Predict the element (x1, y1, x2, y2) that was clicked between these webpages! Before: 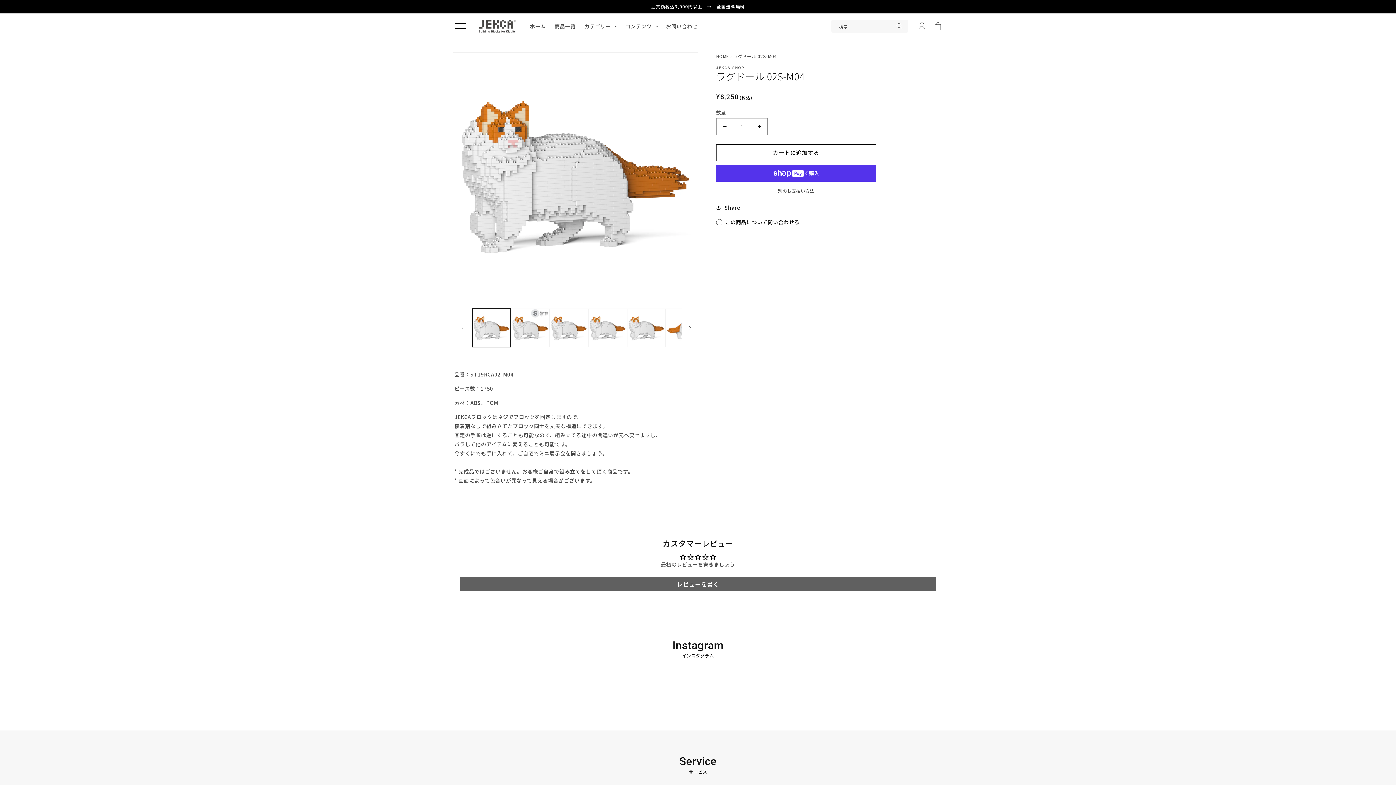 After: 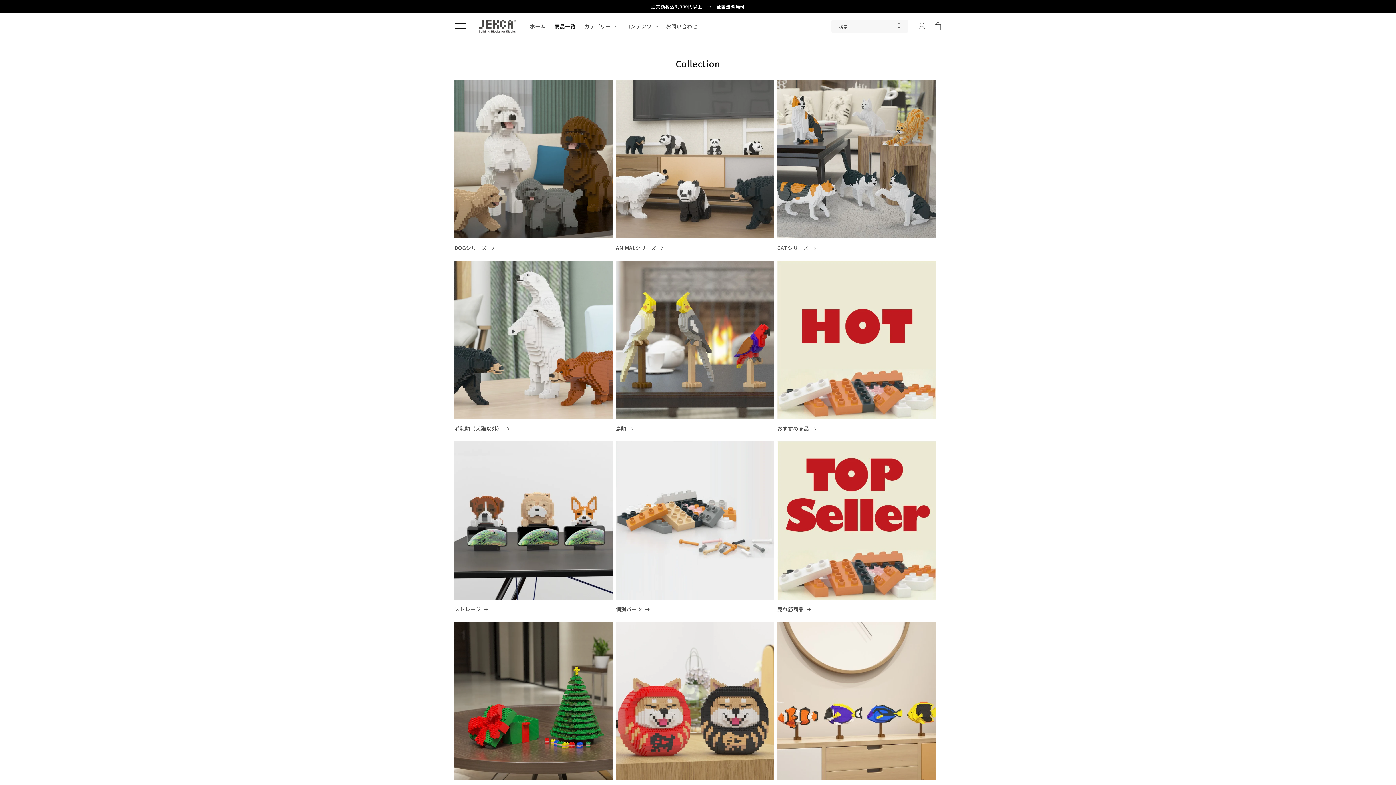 Action: label: 商品一覧 bbox: (550, 18, 580, 33)